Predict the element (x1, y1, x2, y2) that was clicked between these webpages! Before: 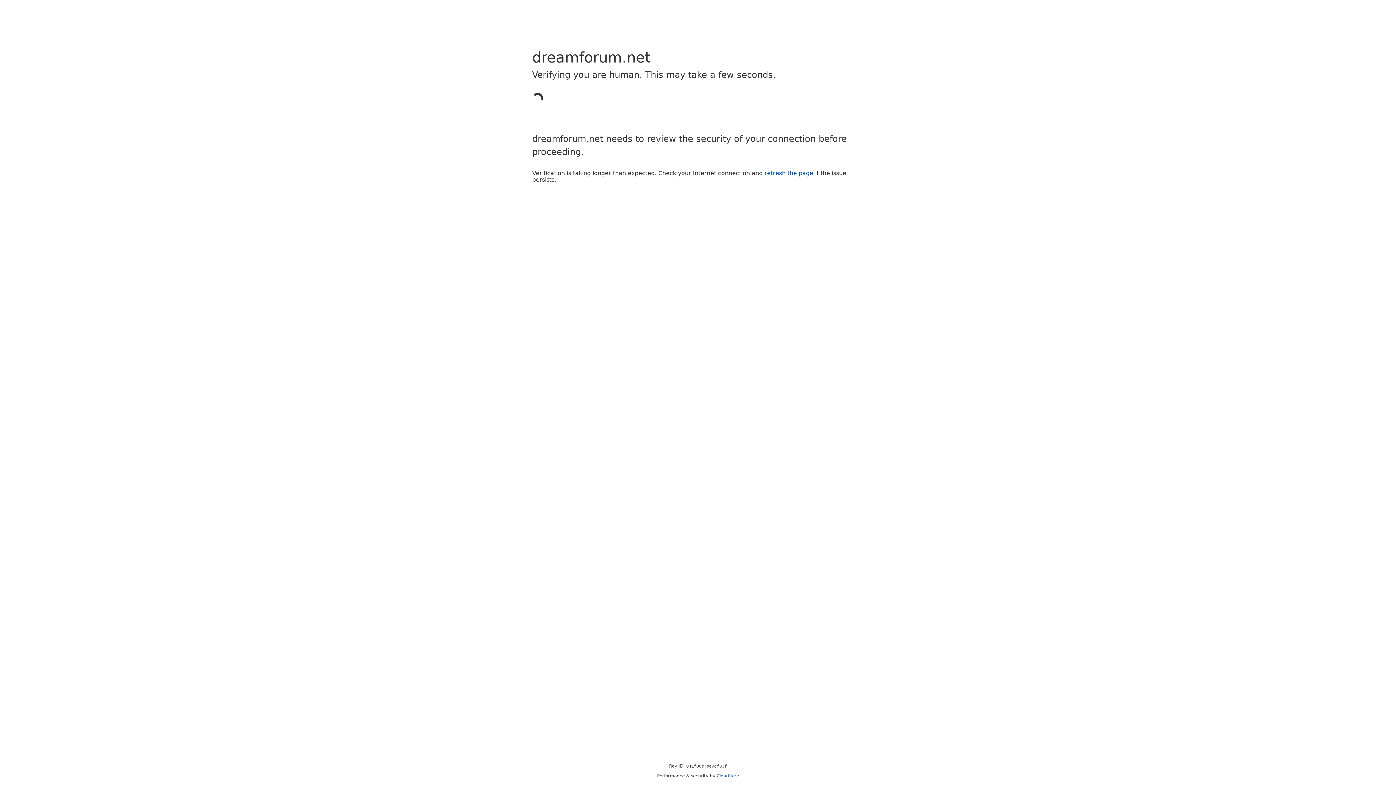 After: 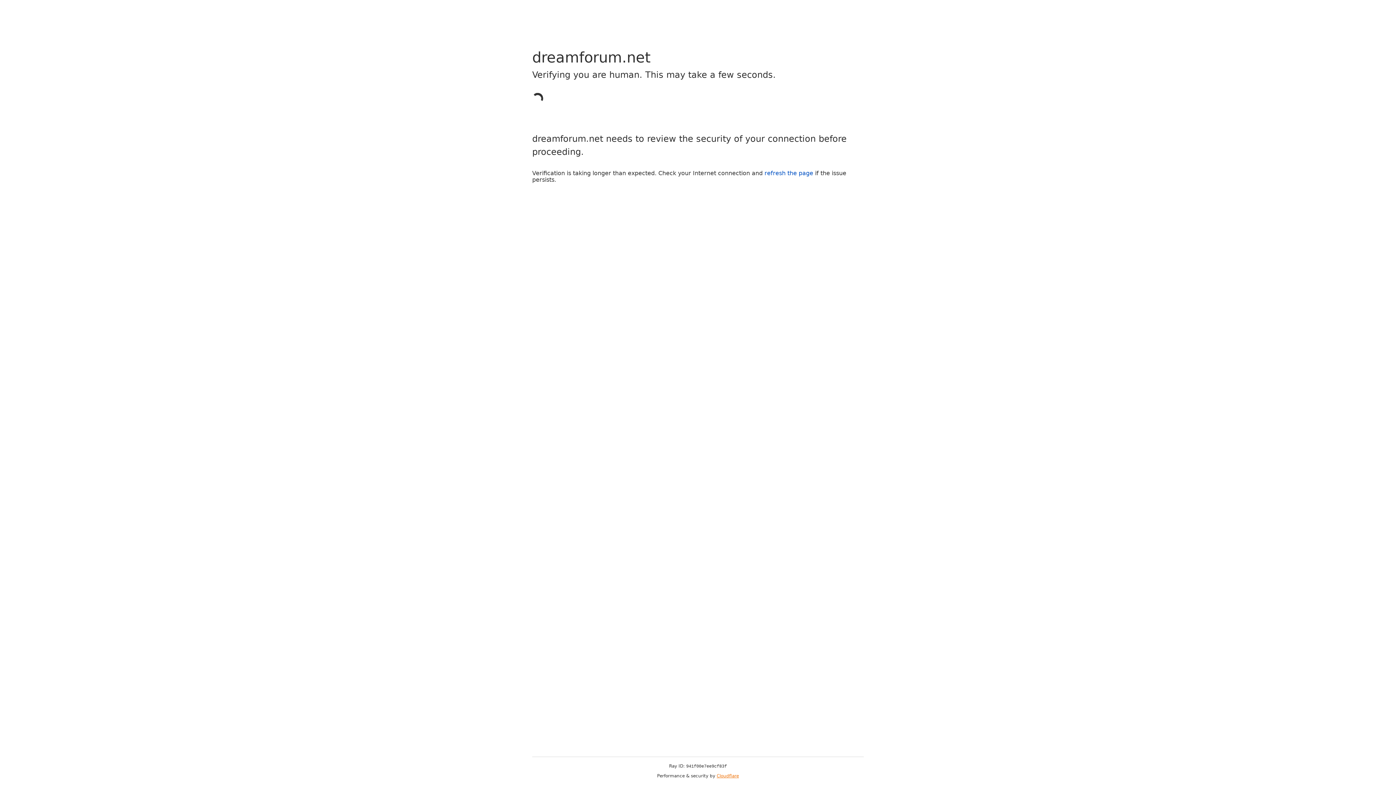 Action: bbox: (716, 773, 739, 778) label: Cloudflare